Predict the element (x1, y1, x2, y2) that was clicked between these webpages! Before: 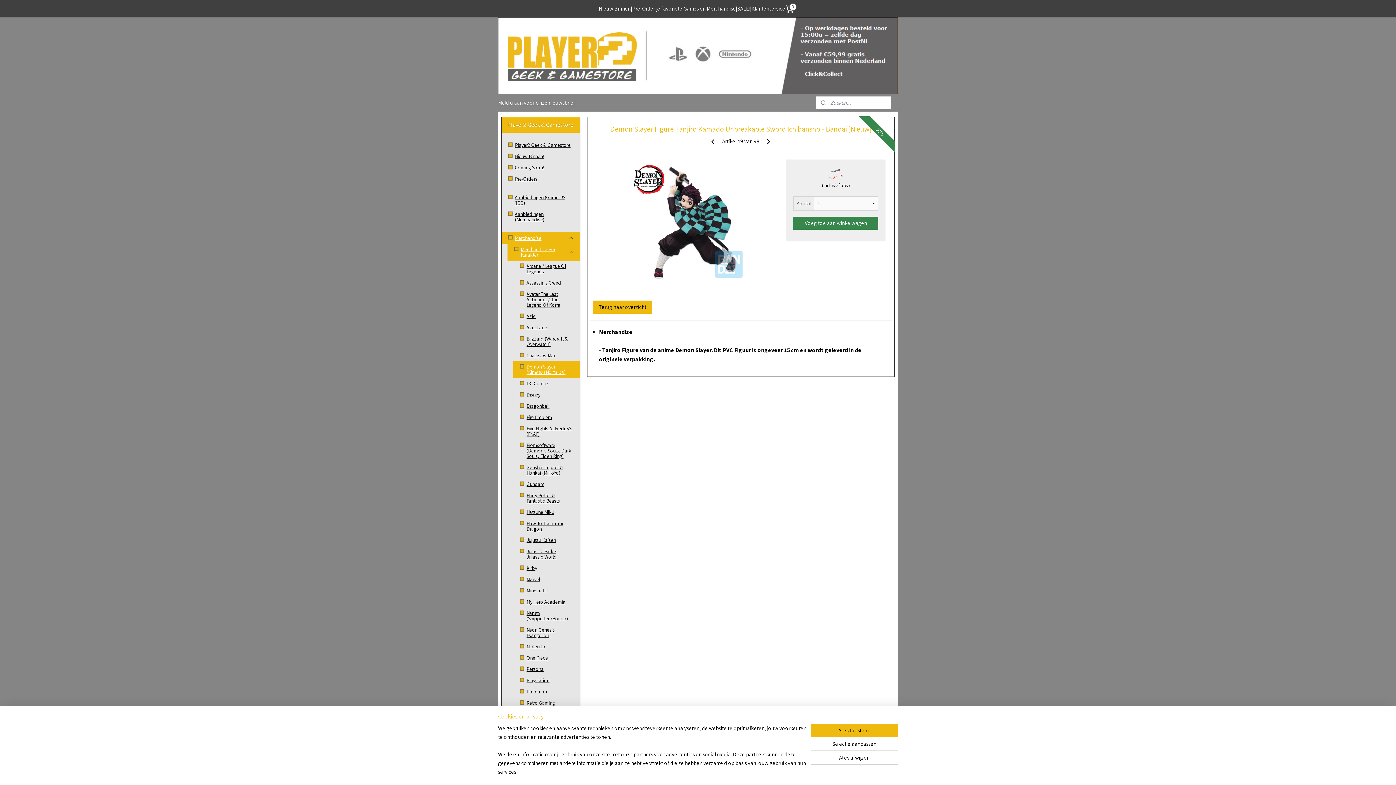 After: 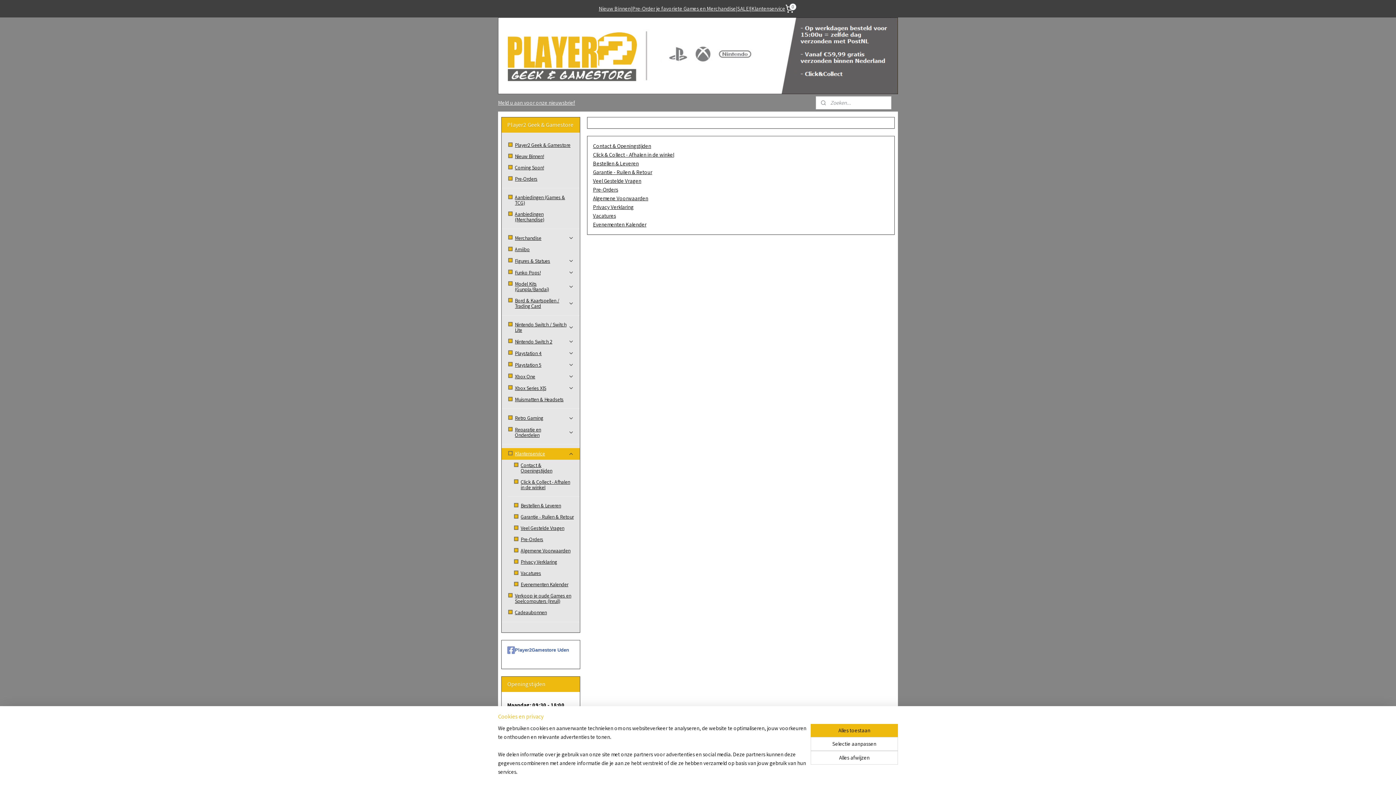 Action: label: Klantenservice bbox: (751, 0, 785, 17)